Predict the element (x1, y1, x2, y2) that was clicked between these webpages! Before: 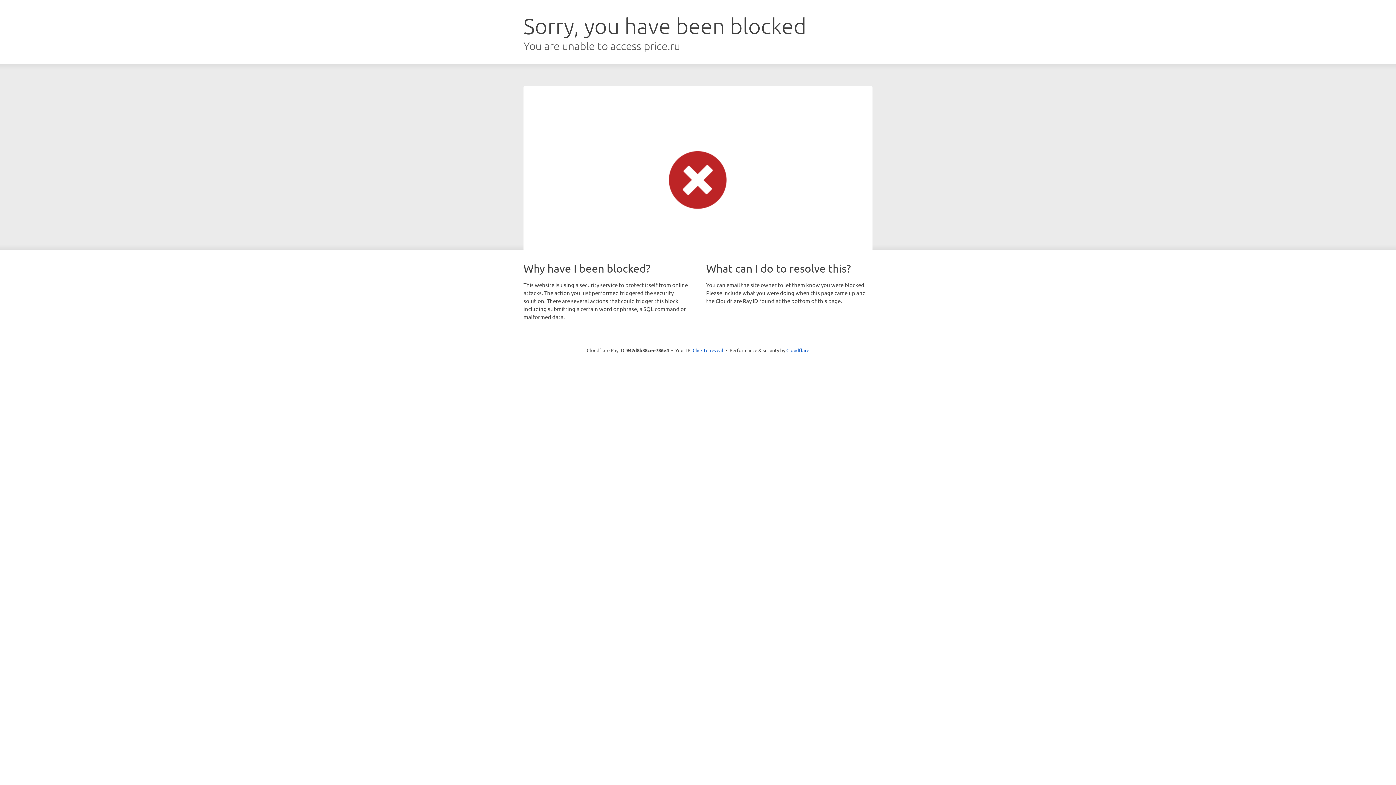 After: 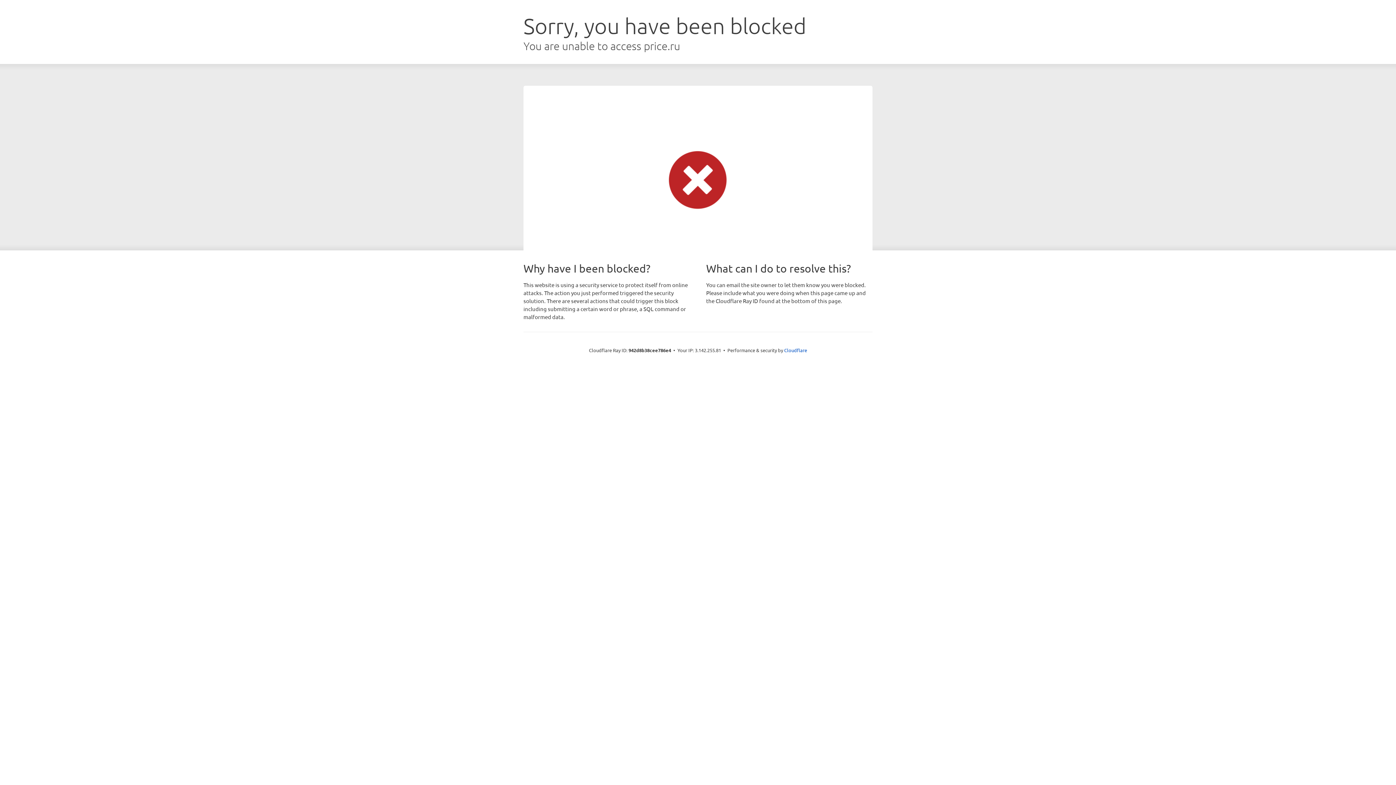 Action: bbox: (692, 346, 723, 353) label: Click to reveal